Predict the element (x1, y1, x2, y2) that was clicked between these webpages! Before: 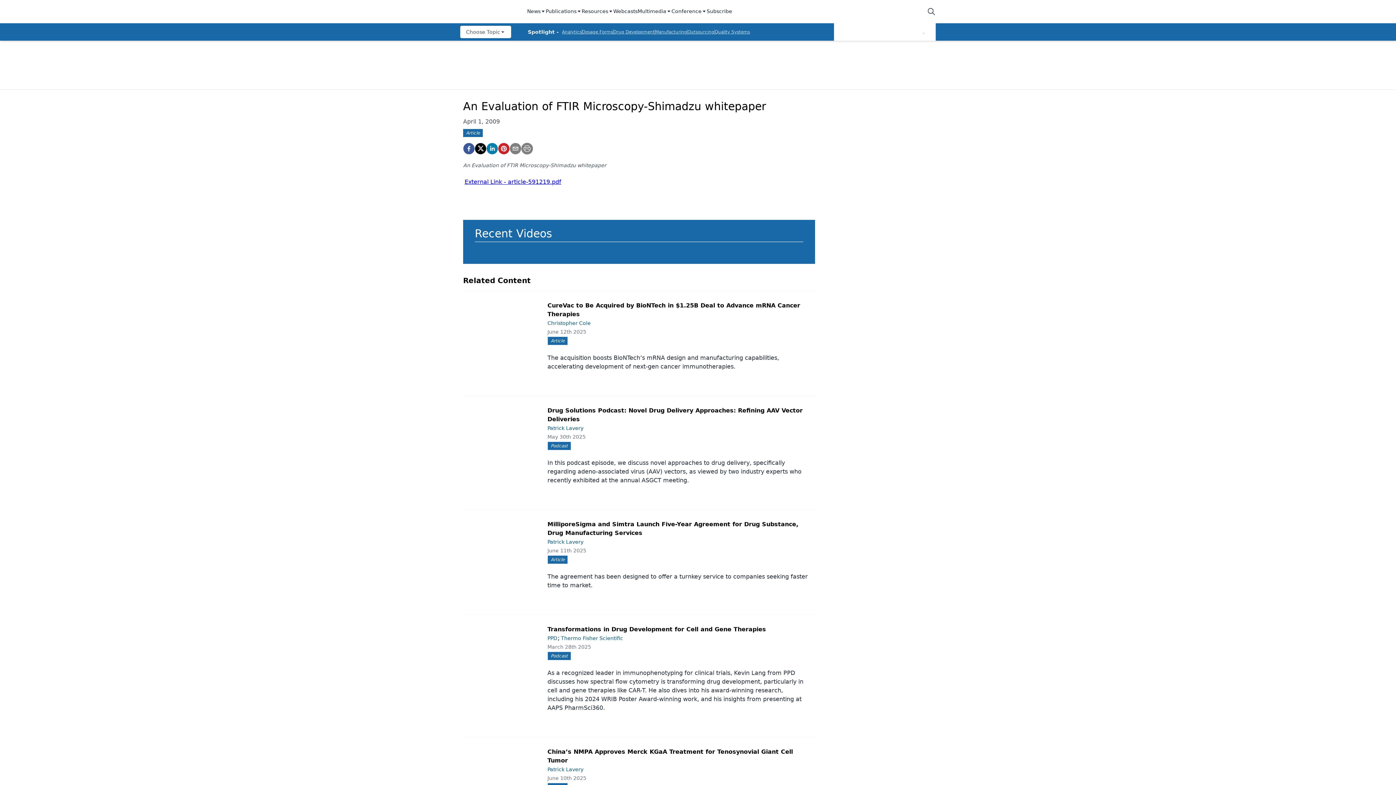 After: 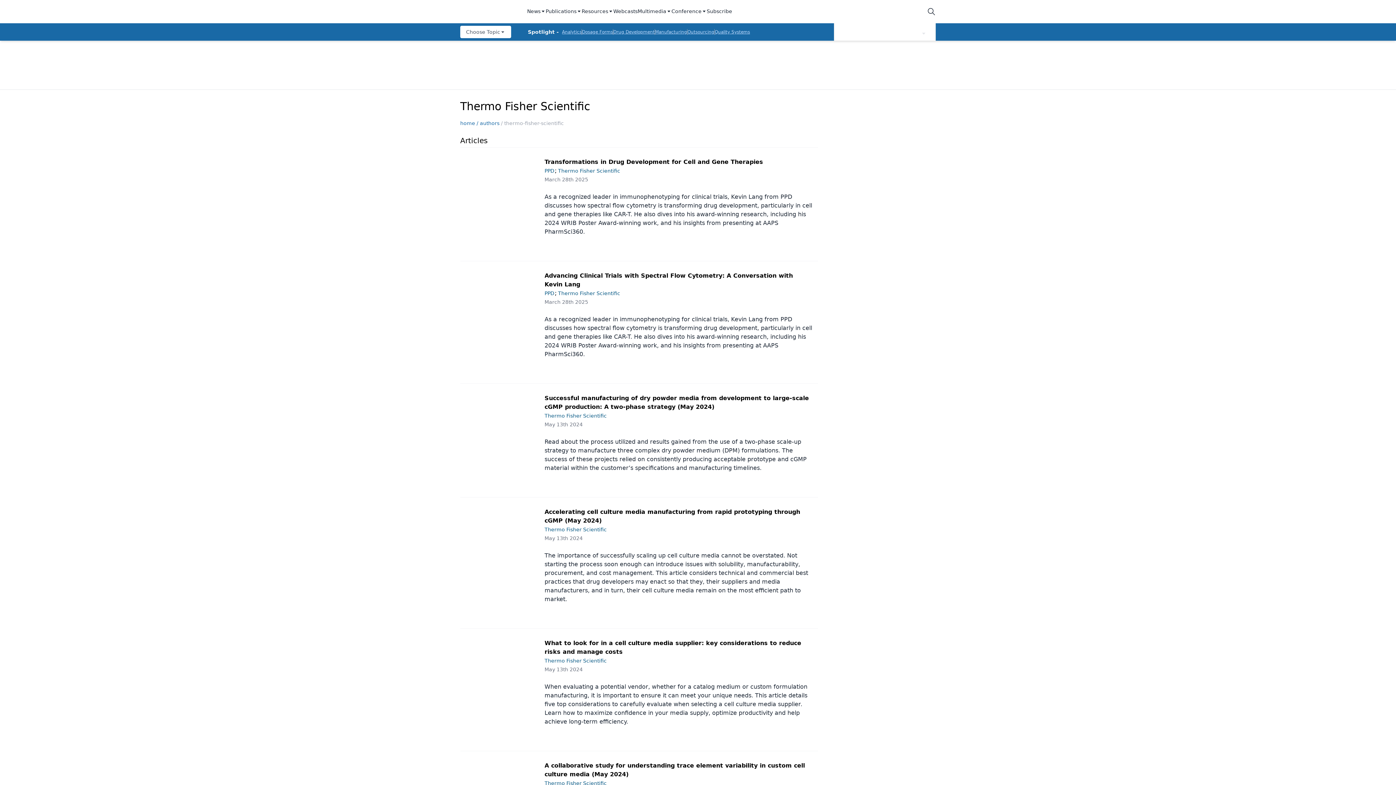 Action: label: Thermo Fisher Scientific bbox: (561, 635, 623, 641)